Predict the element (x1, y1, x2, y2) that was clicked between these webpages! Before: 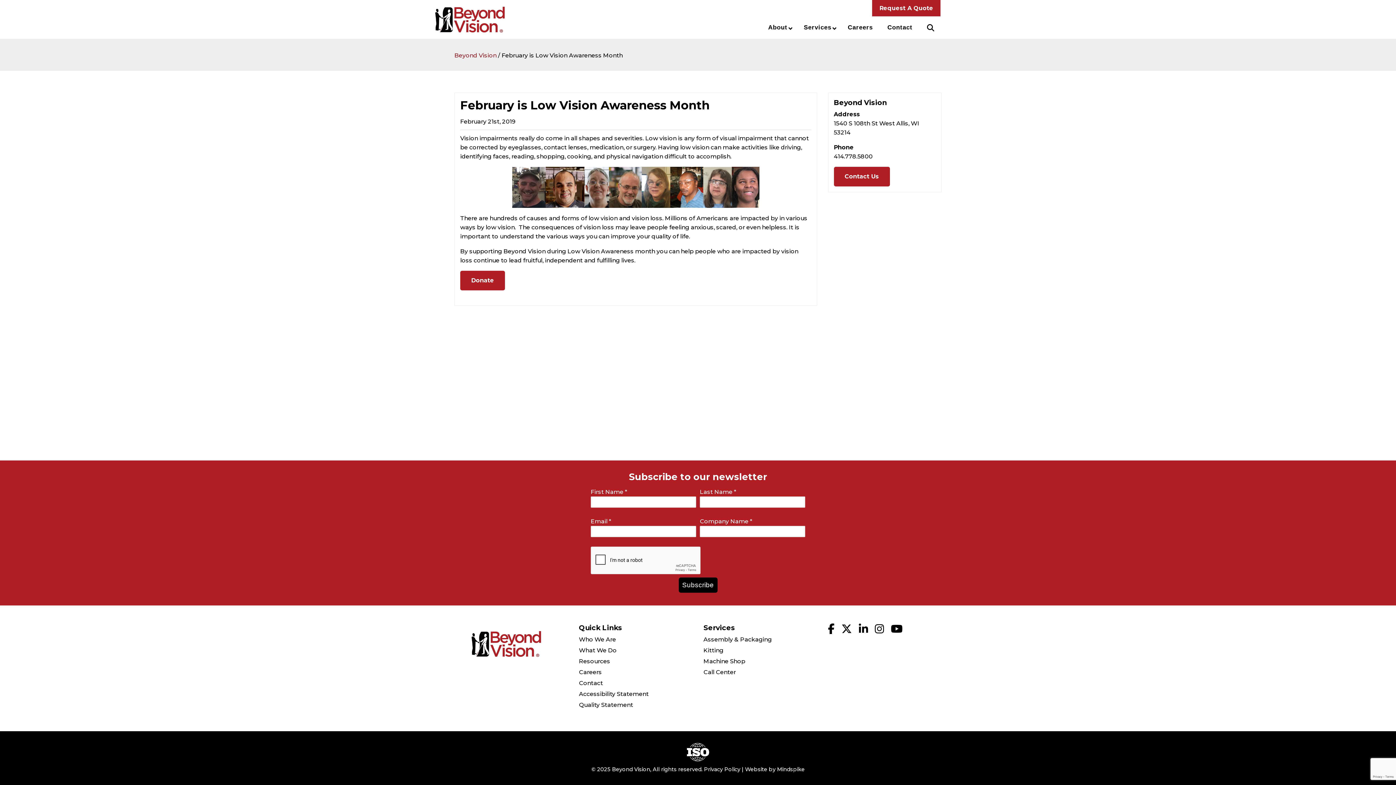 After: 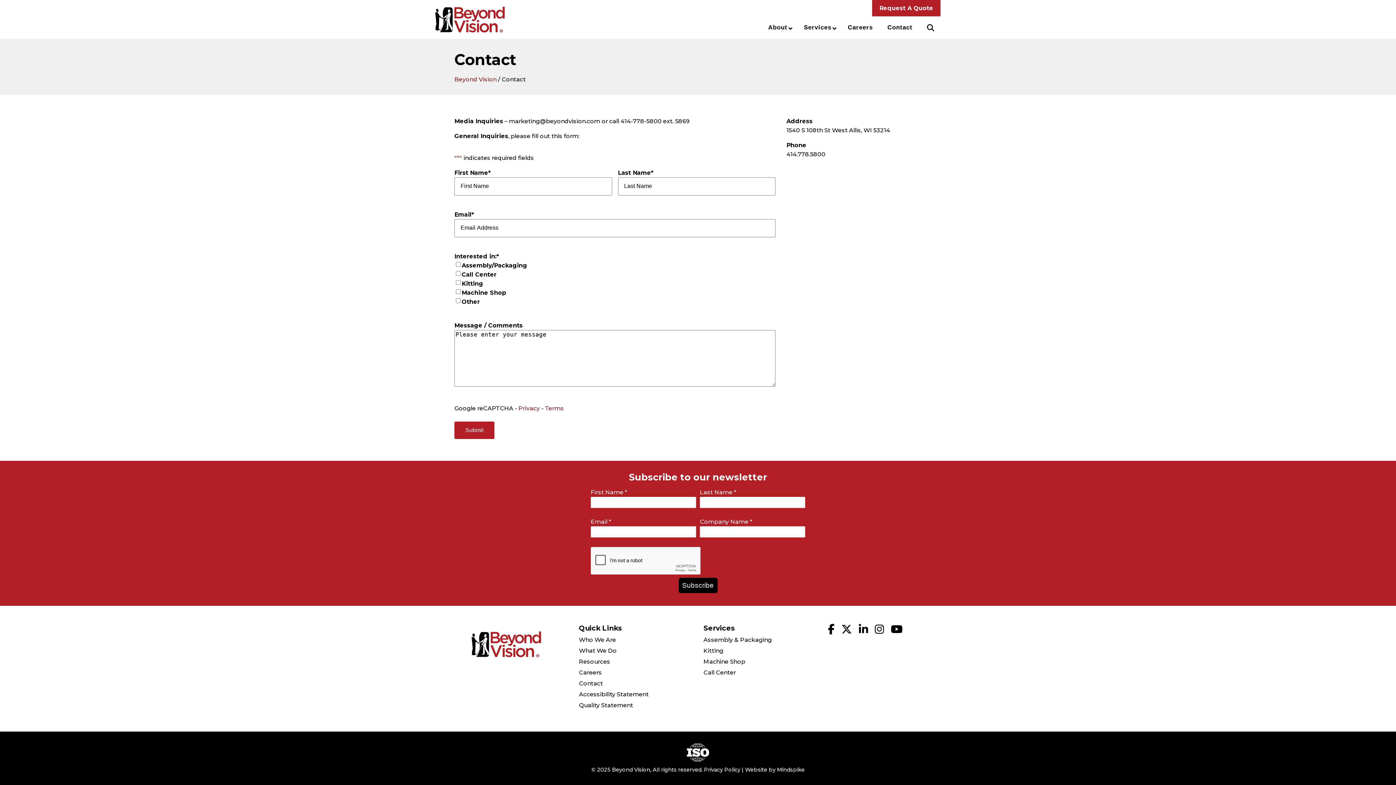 Action: bbox: (579, 680, 603, 686) label: Contact